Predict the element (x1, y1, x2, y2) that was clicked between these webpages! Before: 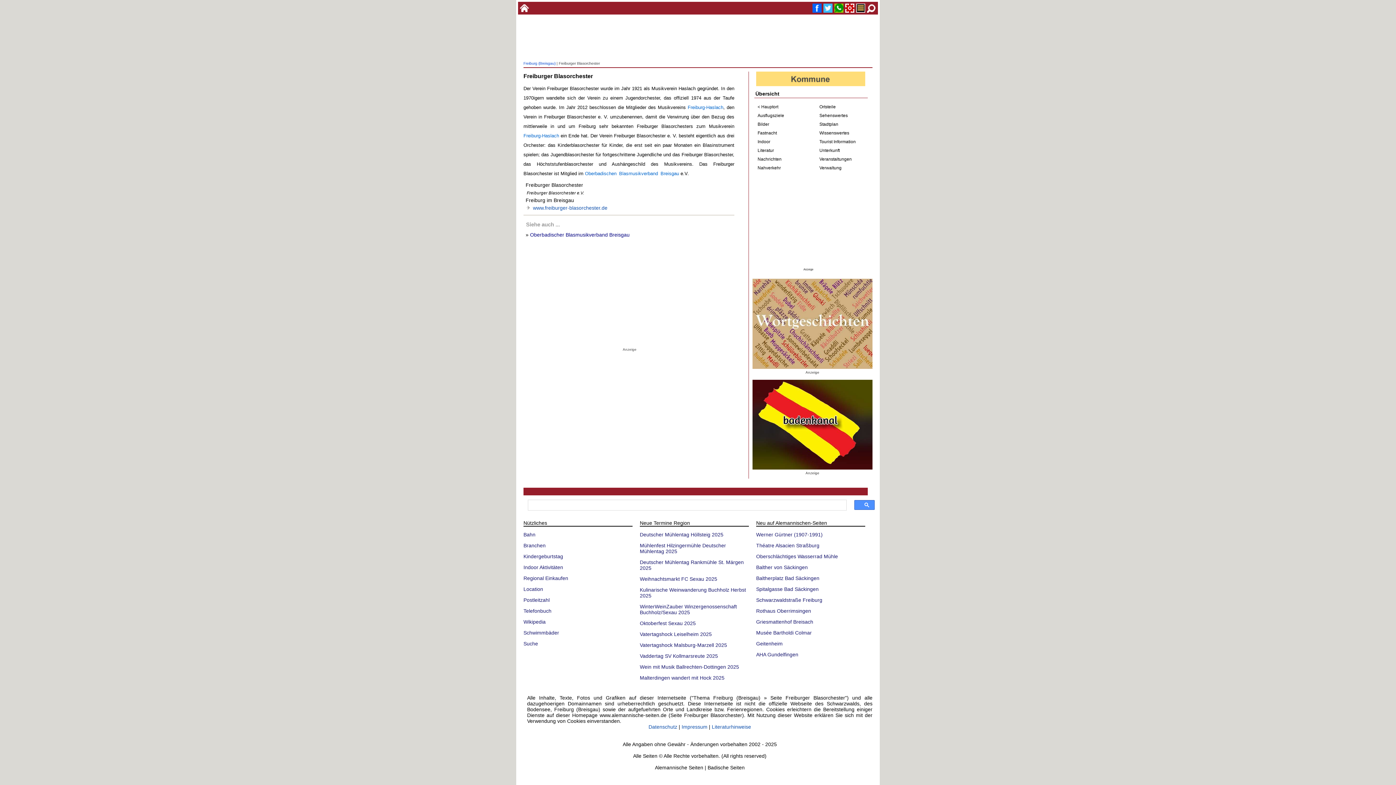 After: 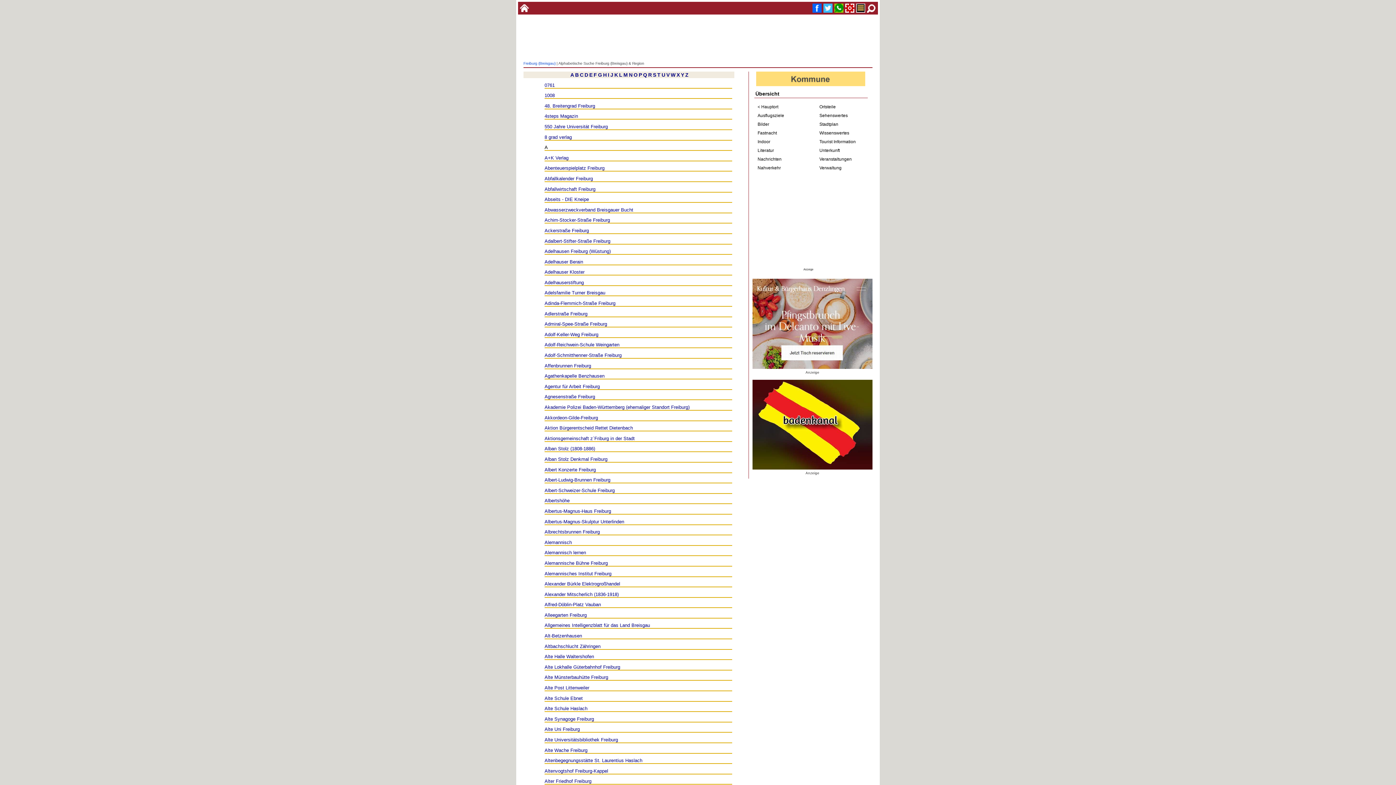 Action: bbox: (523, 641, 538, 646) label: Suche